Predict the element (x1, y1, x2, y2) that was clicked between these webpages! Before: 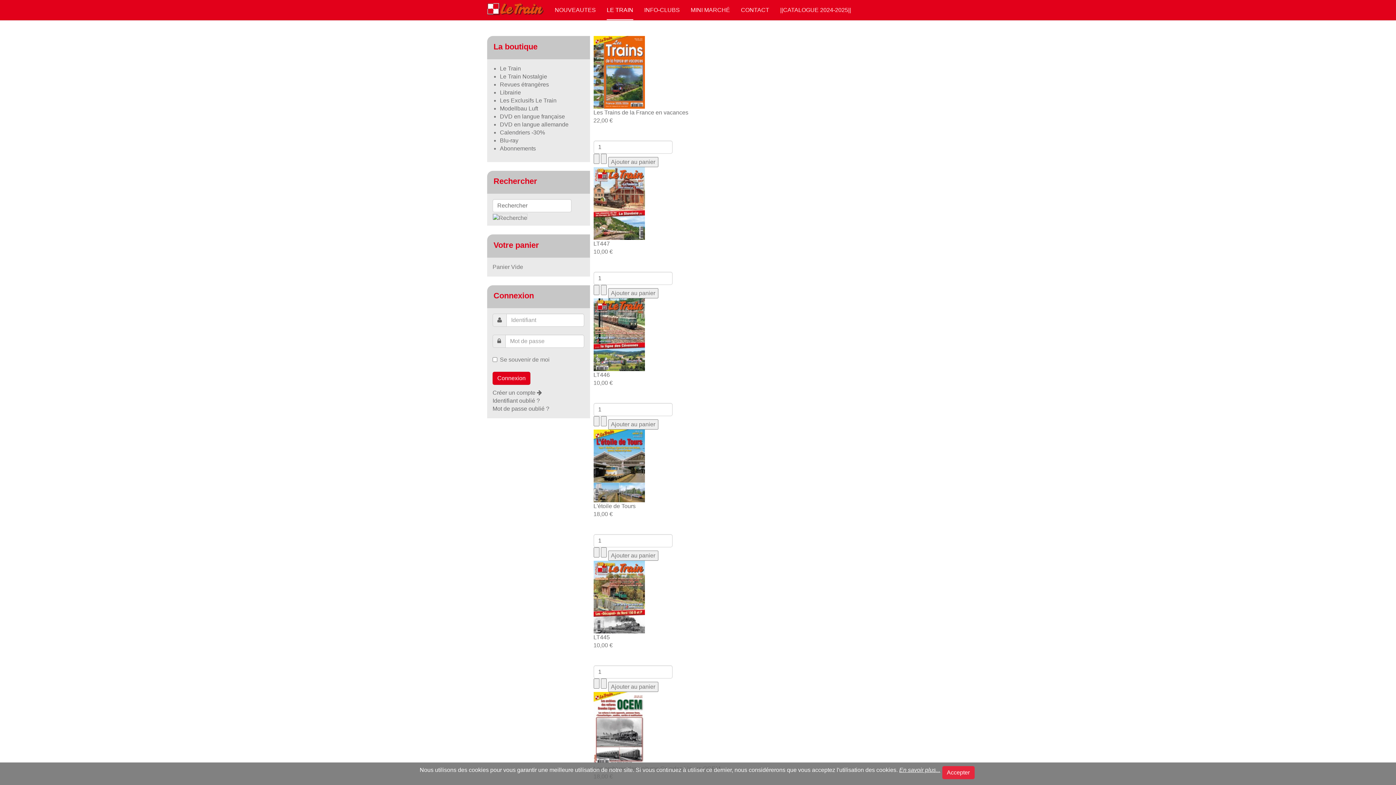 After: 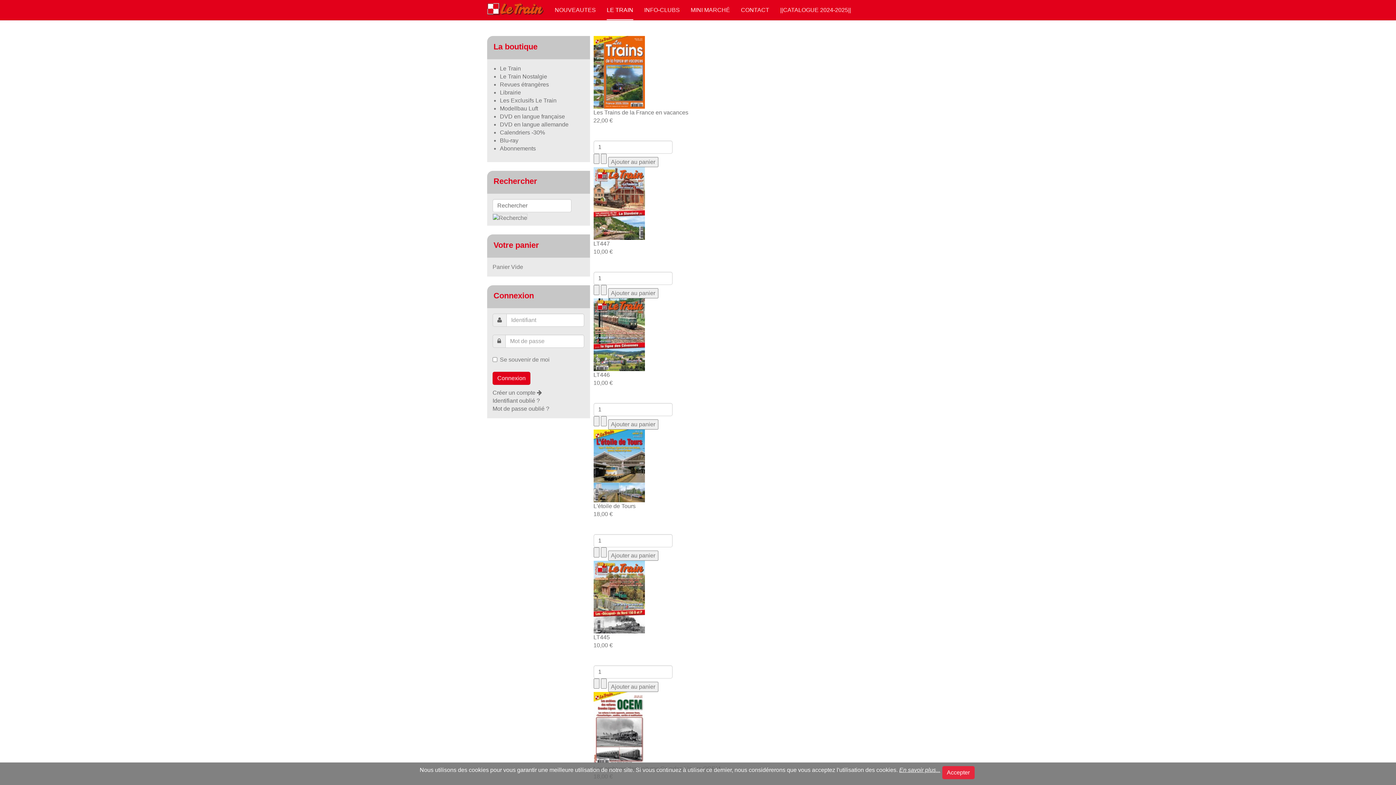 Action: bbox: (593, 725, 644, 731)